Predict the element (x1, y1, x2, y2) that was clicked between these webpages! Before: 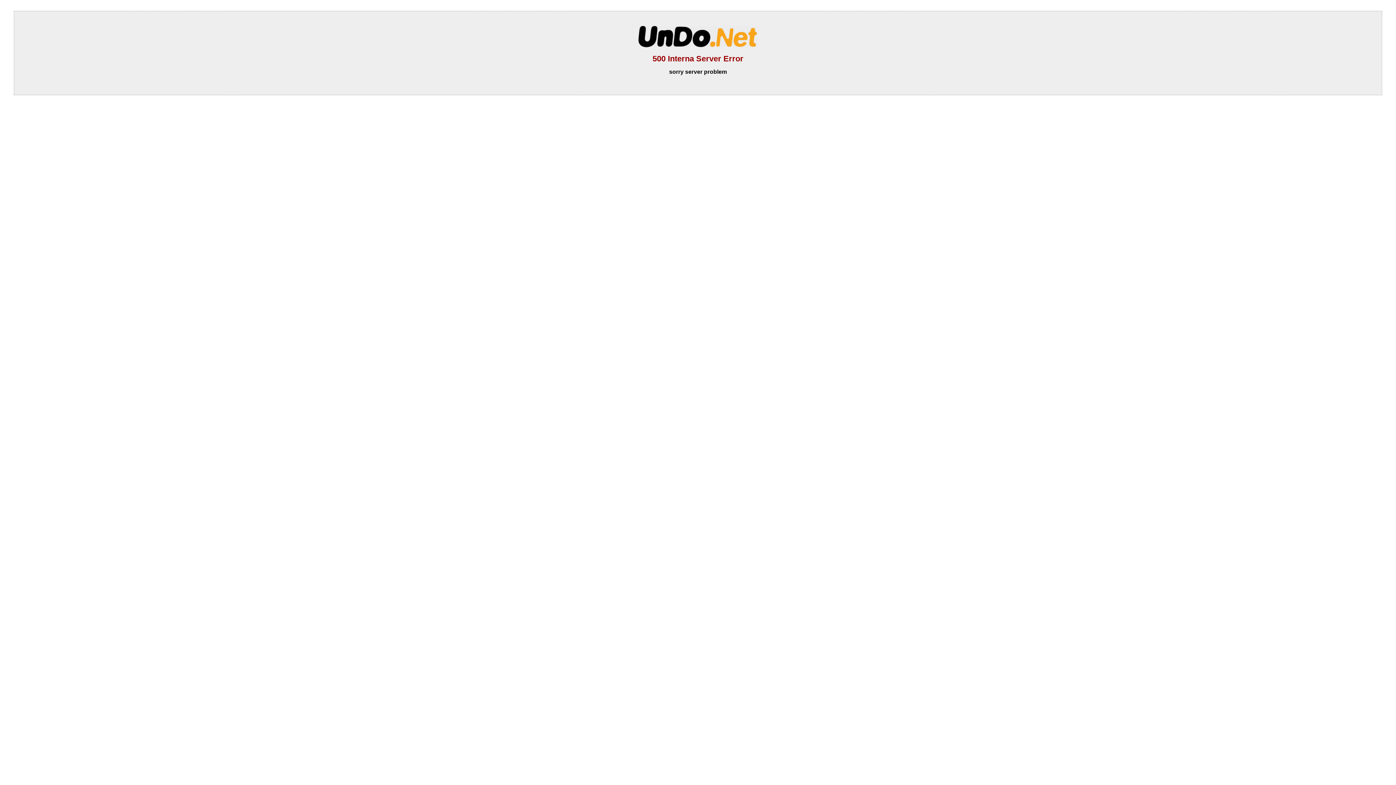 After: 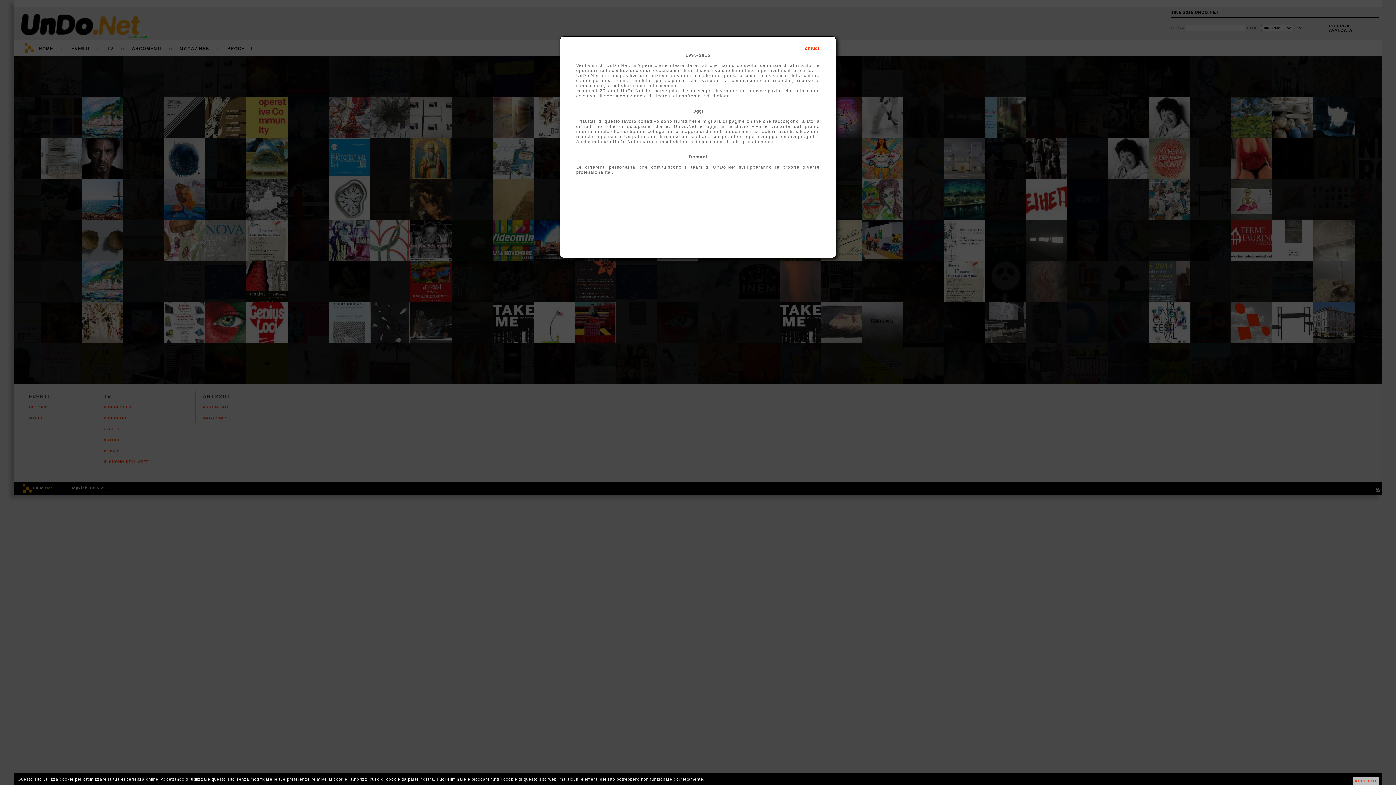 Action: bbox: (638, 42, 757, 48)